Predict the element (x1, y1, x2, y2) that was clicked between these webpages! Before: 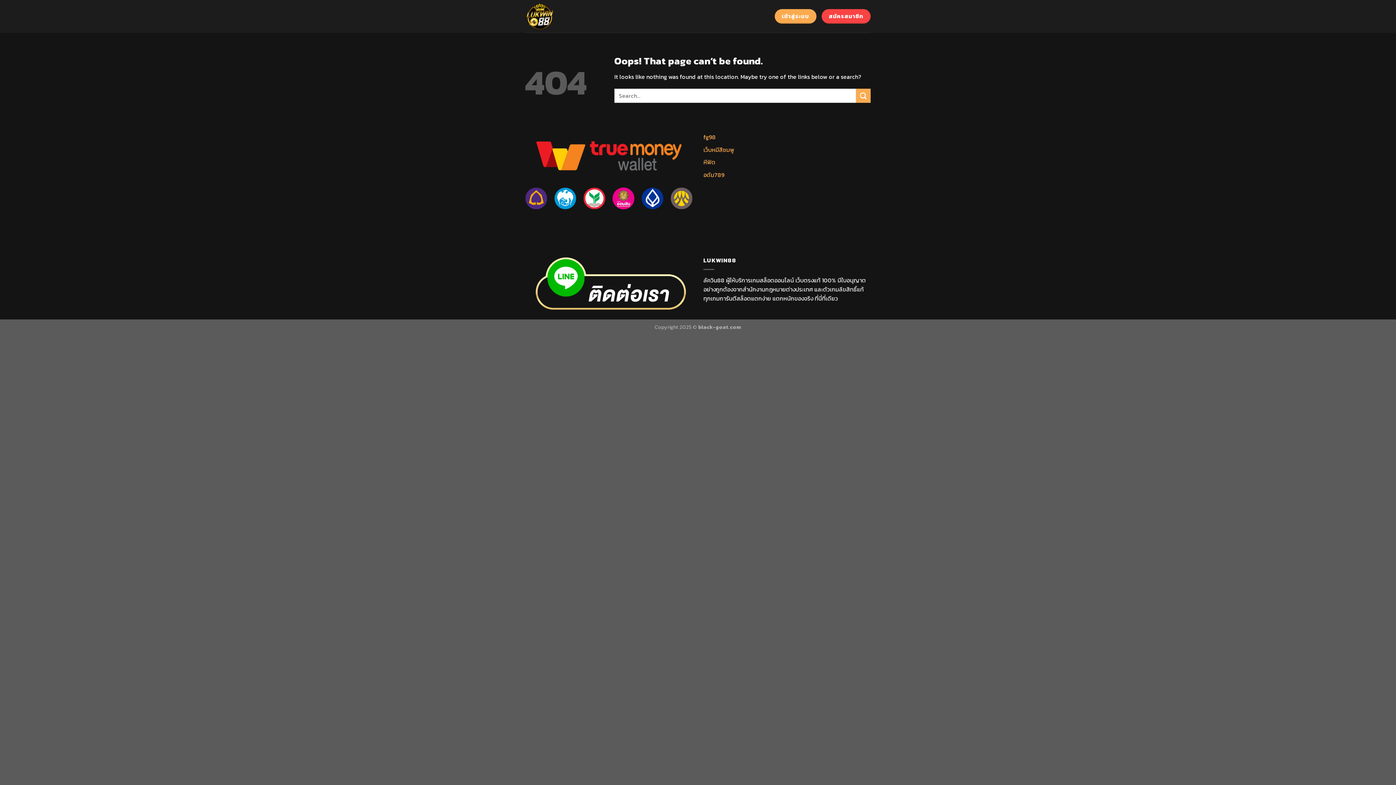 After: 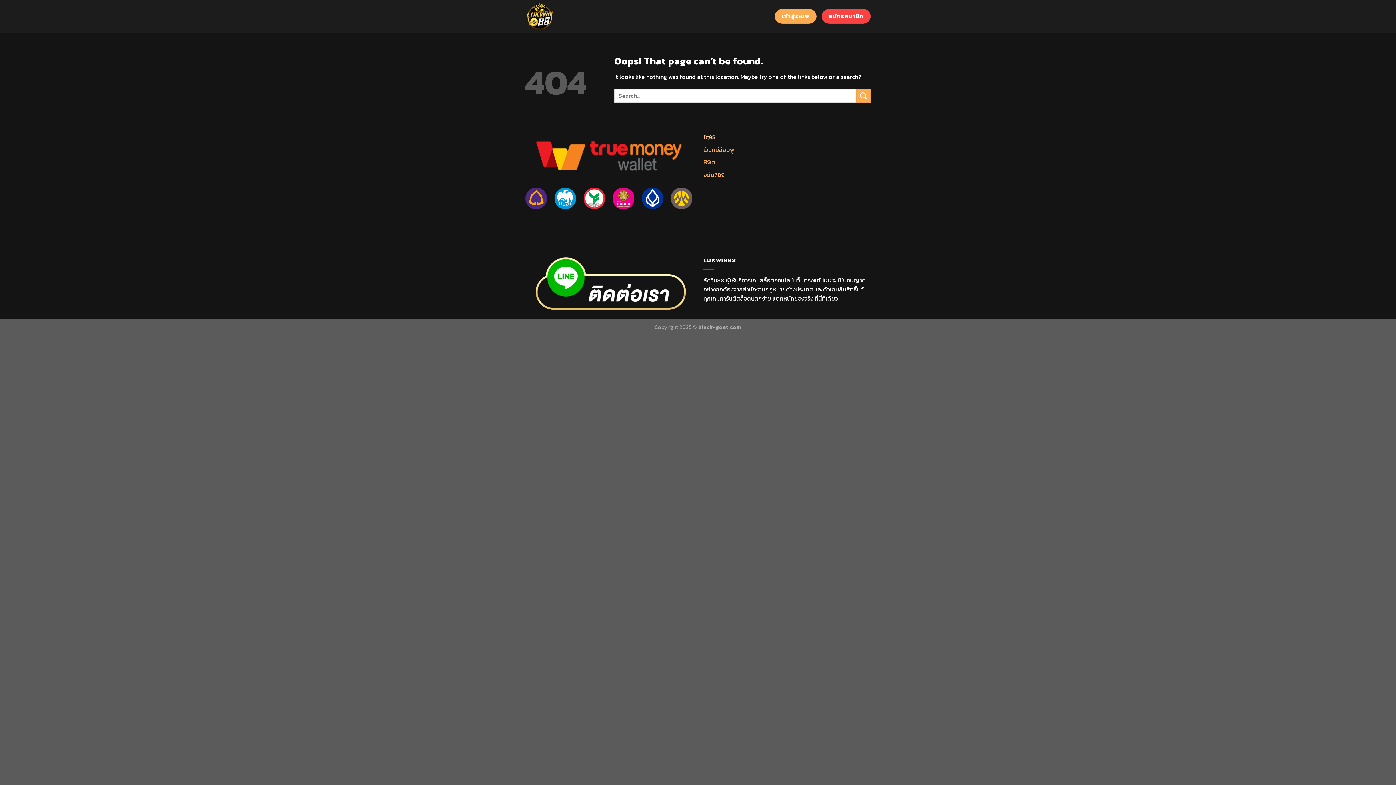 Action: bbox: (703, 132, 716, 141) label: fg98